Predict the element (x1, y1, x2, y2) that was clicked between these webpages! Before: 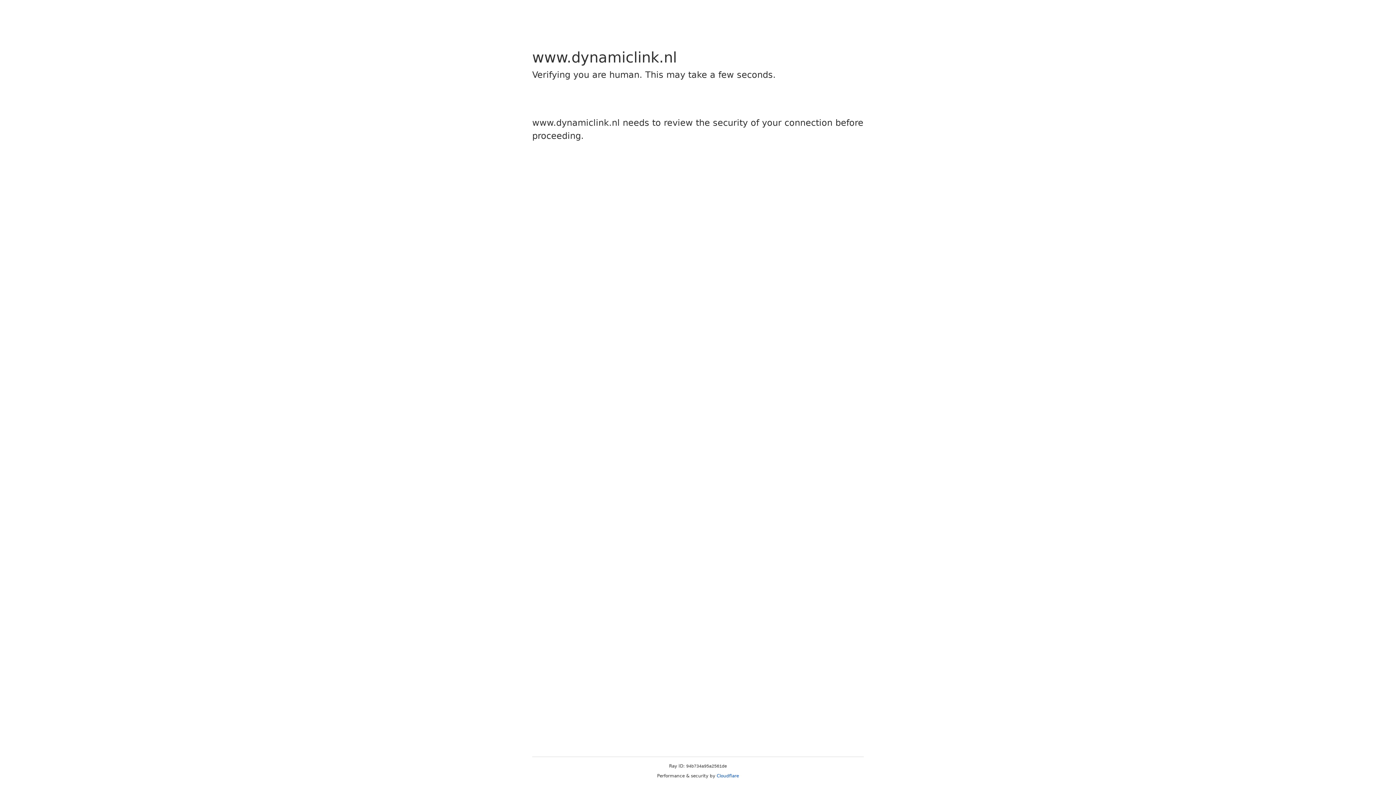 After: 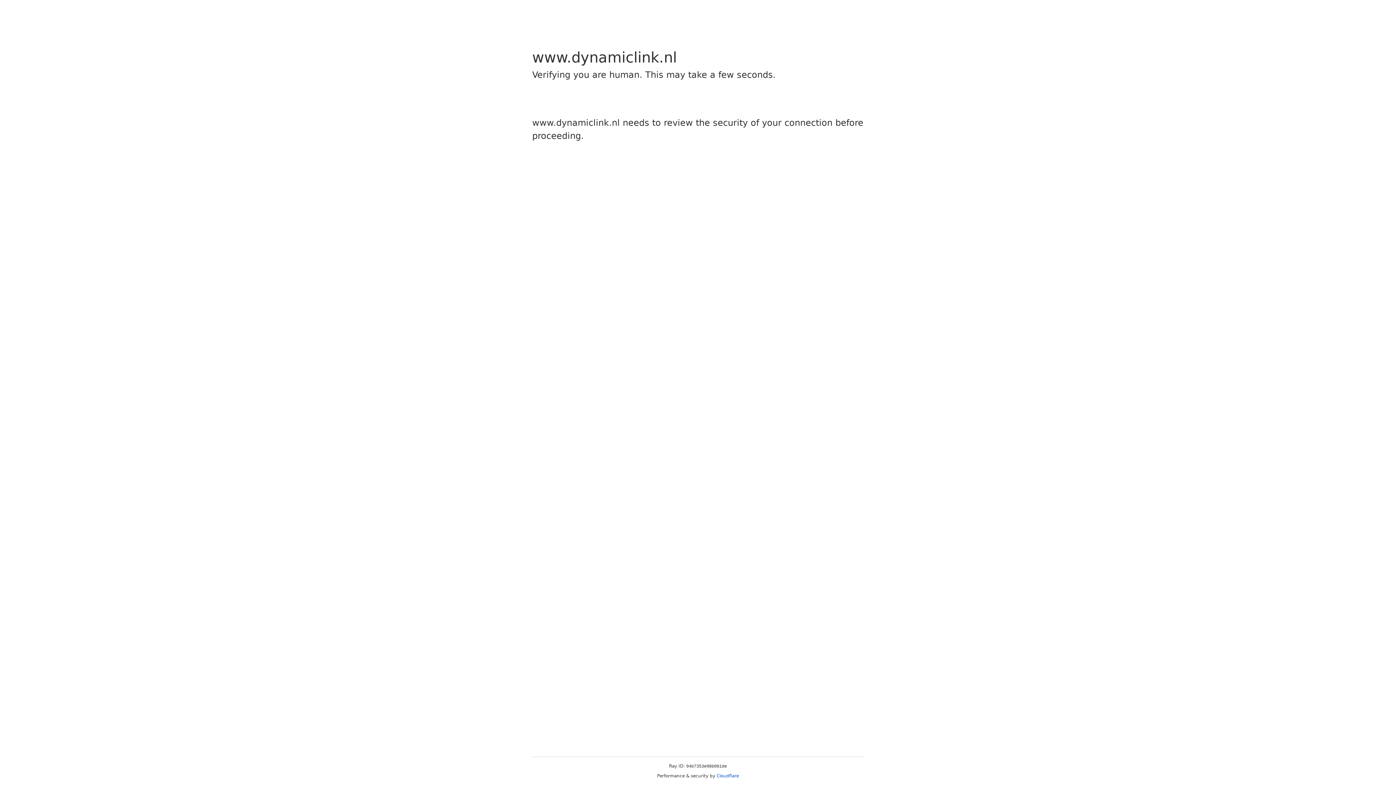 Action: label: Cloudflare bbox: (716, 773, 739, 778)